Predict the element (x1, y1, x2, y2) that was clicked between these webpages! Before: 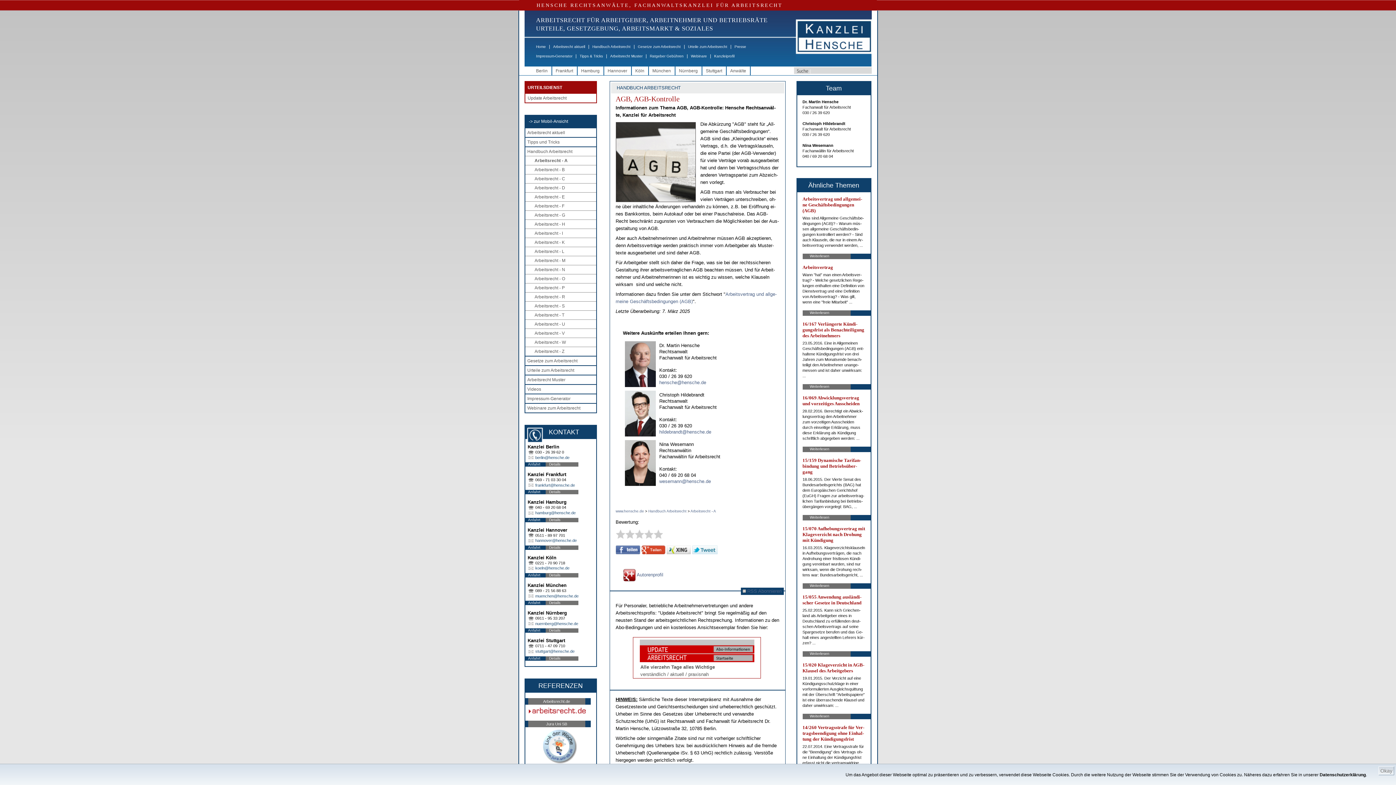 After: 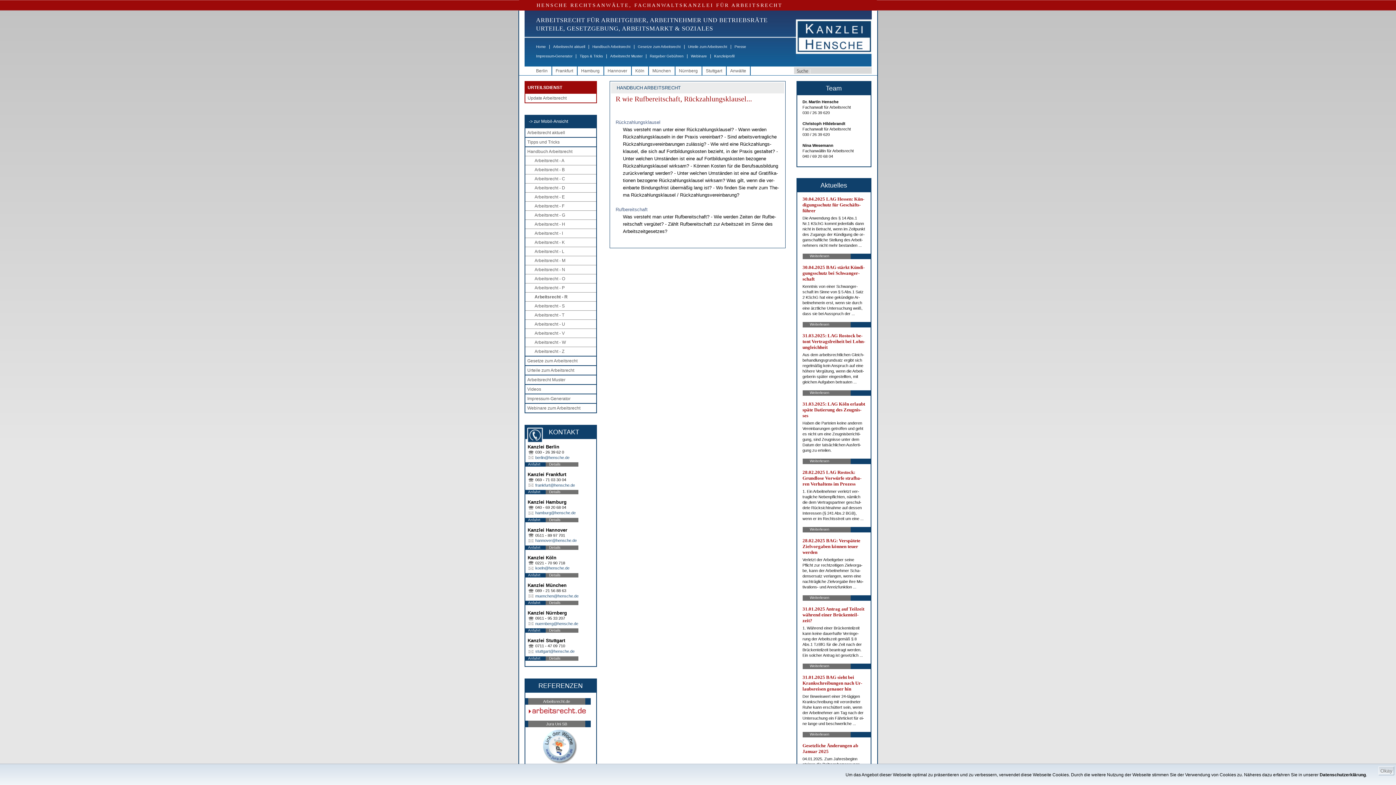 Action: label: Arbeitsrecht - R bbox: (532, 294, 565, 299)